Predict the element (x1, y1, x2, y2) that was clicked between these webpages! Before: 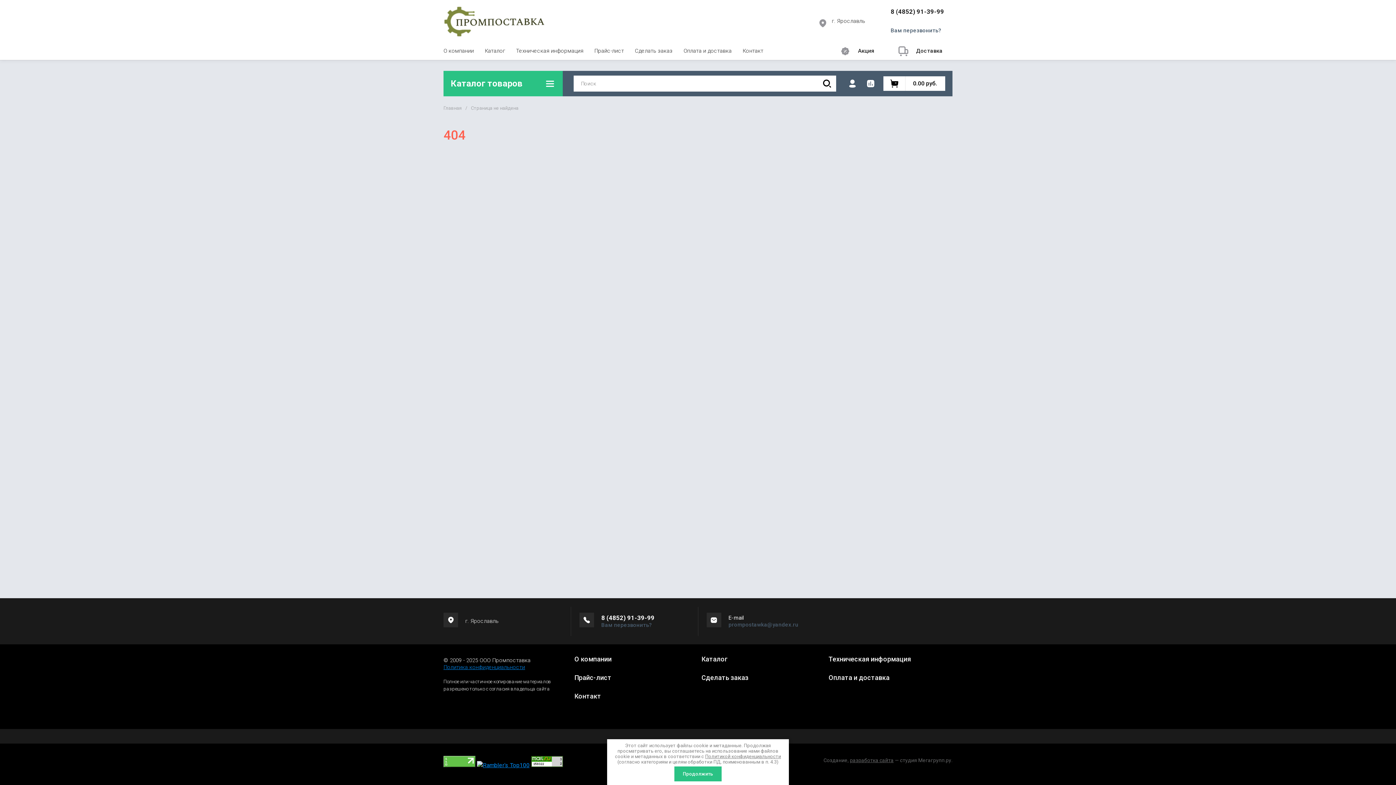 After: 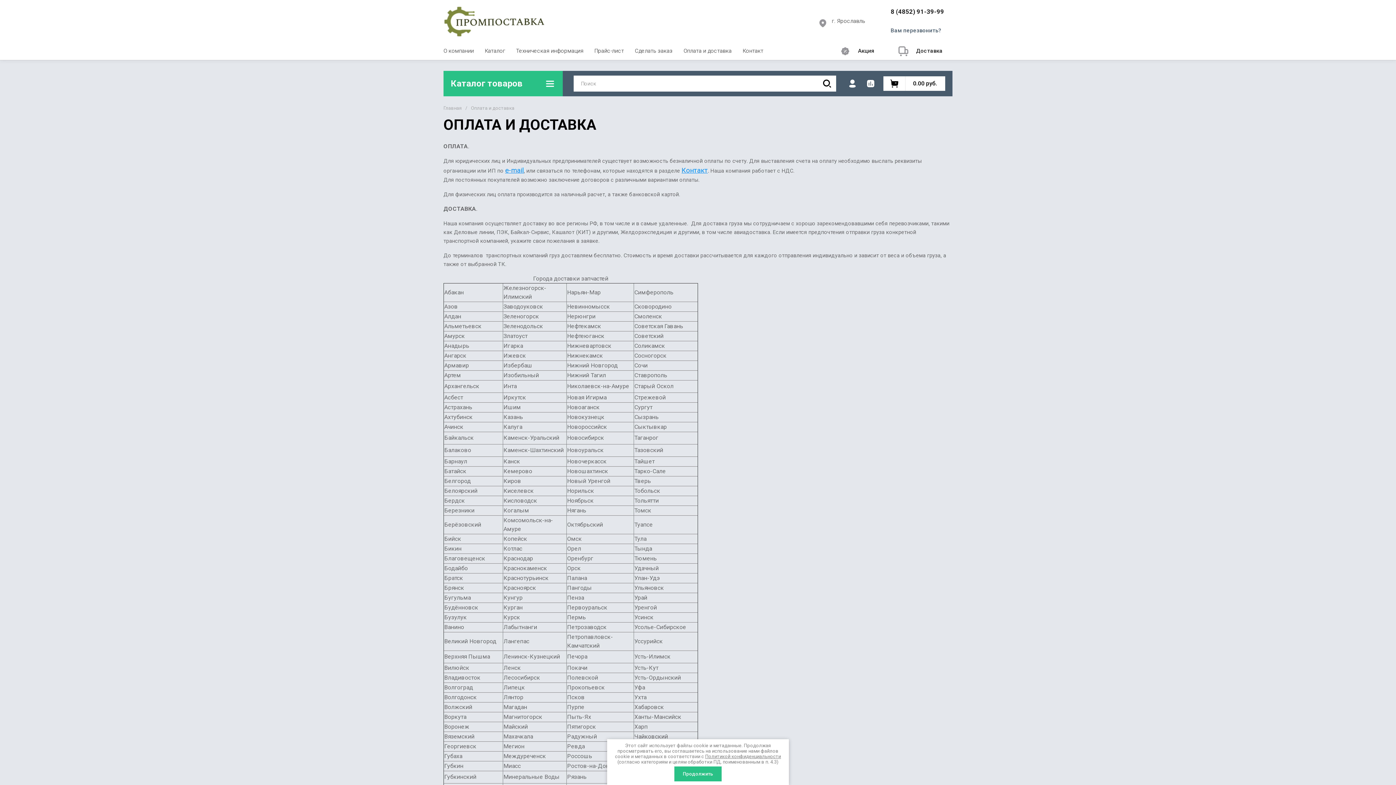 Action: label: Оплата и доставка bbox: (828, 674, 889, 681)